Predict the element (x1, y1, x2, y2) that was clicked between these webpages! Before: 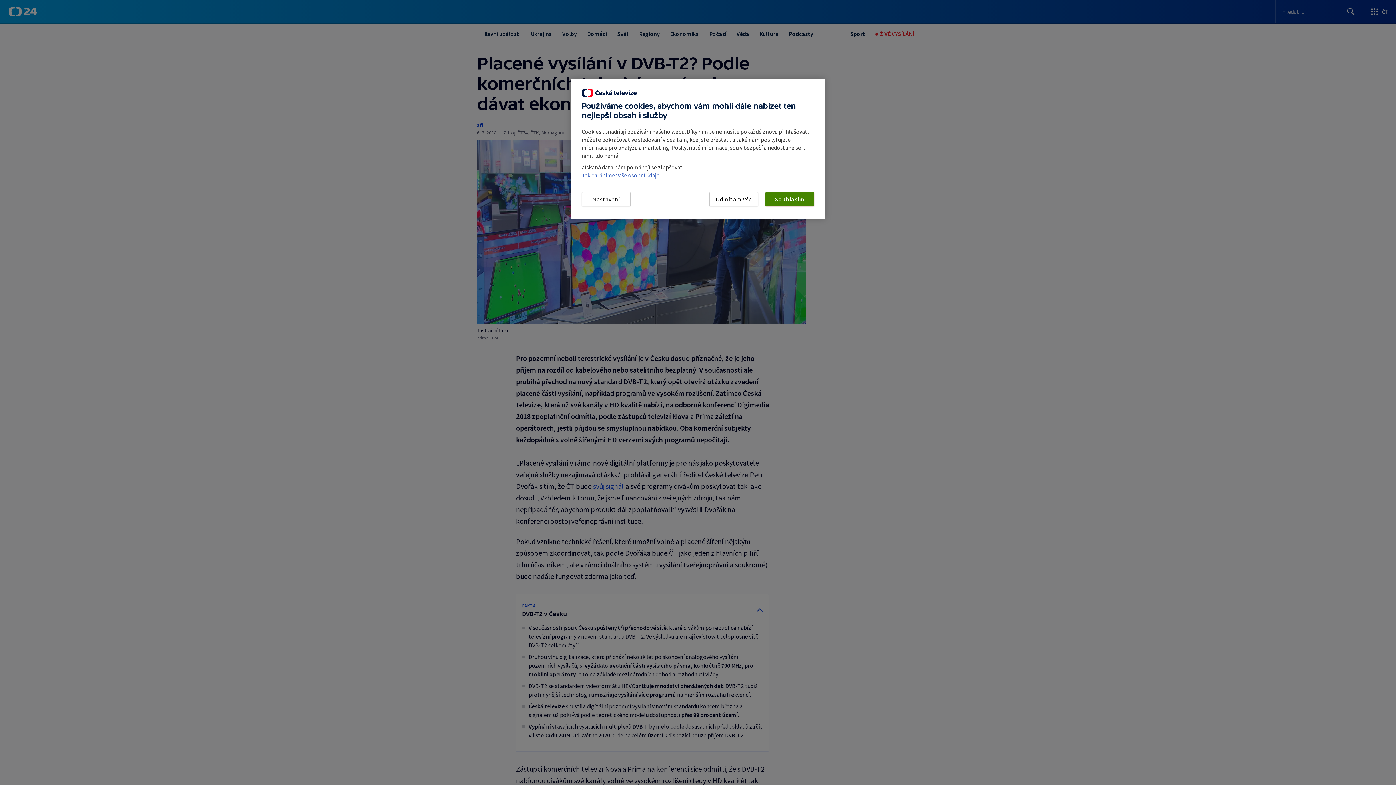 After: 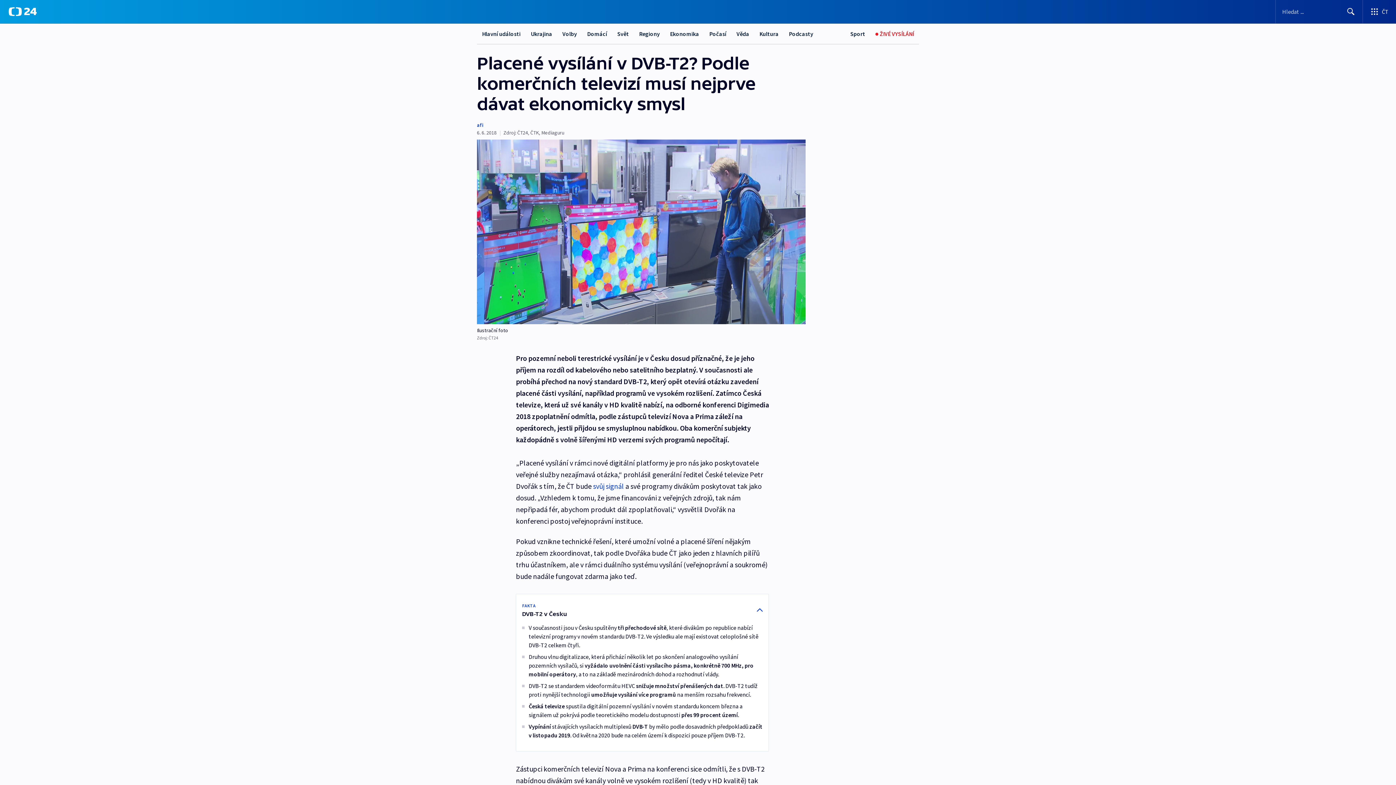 Action: label: Odmítám vše bbox: (709, 192, 758, 206)